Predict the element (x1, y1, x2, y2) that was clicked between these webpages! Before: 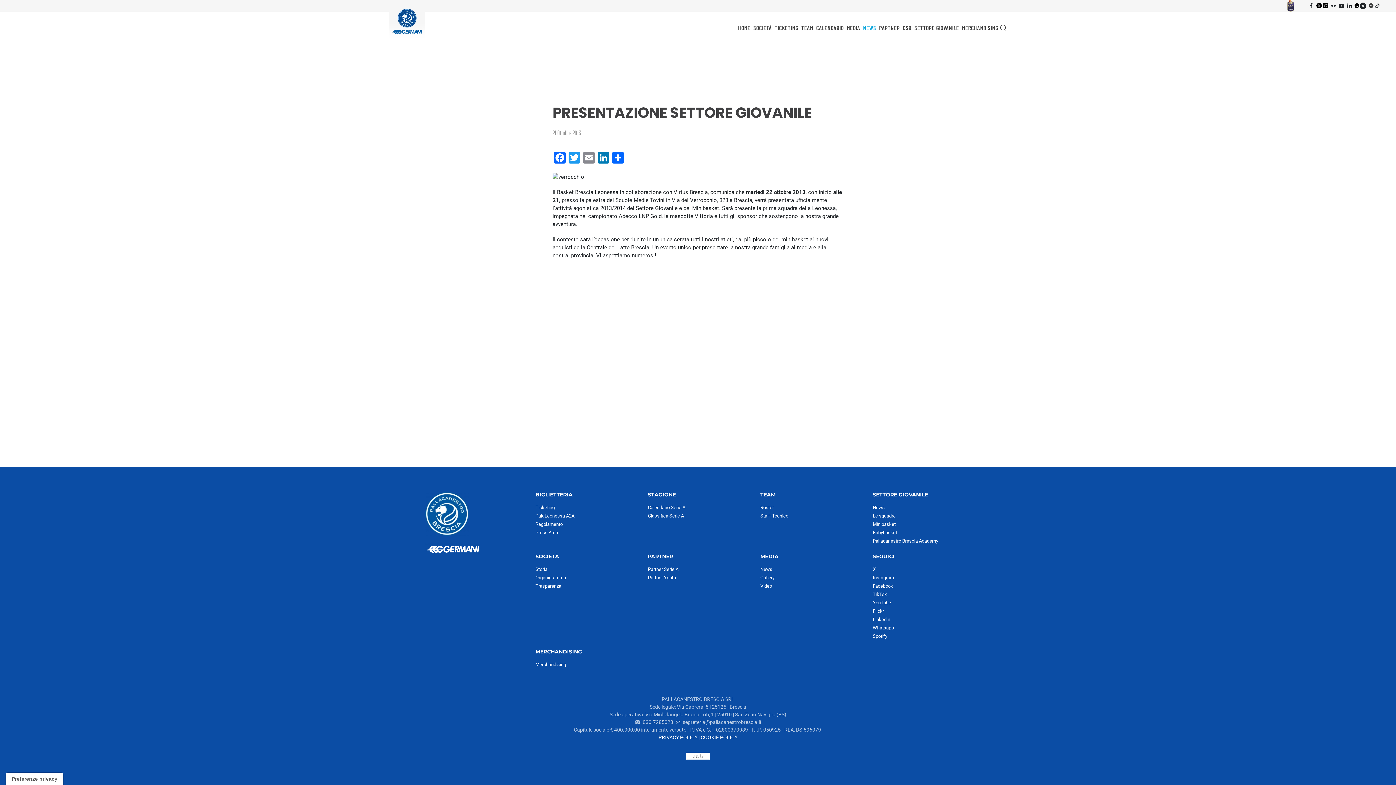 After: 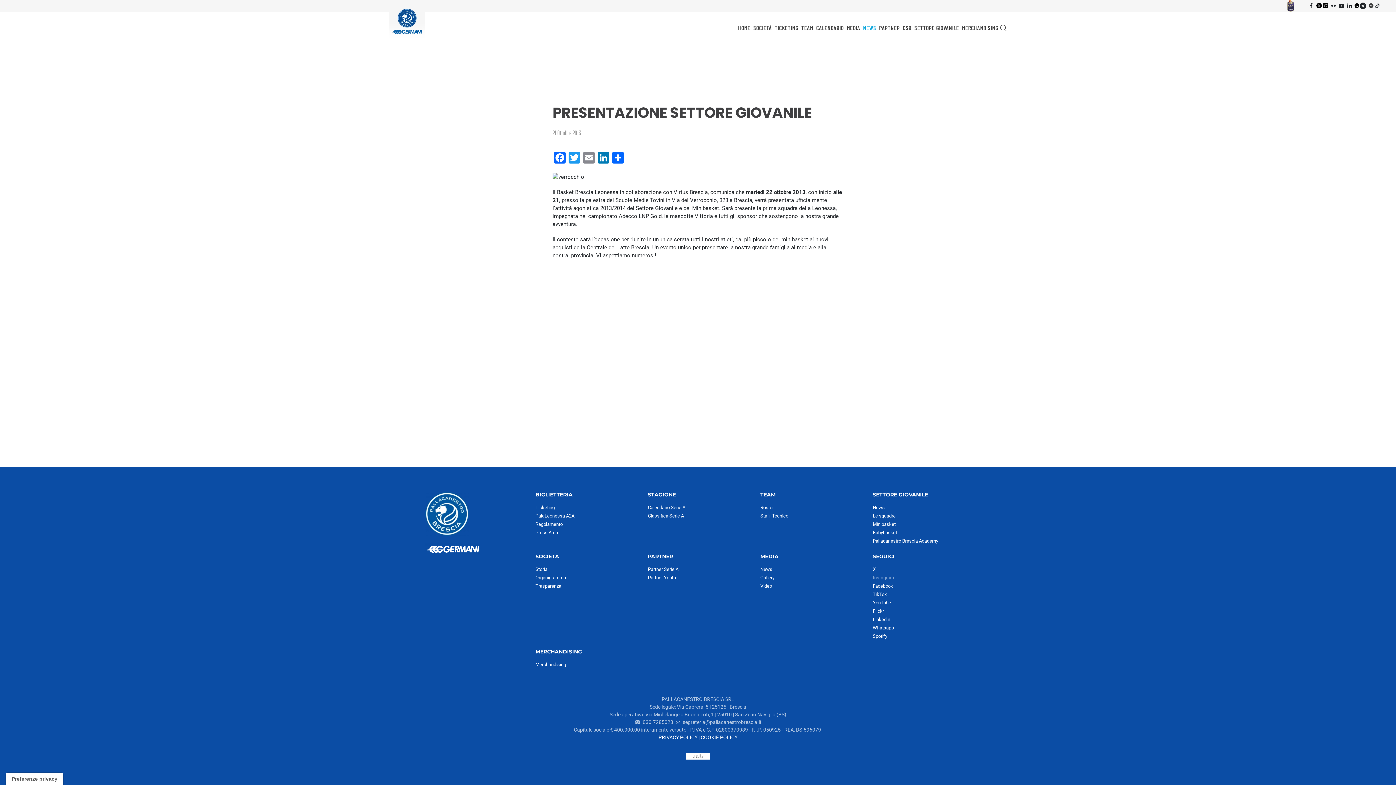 Action: bbox: (873, 575, 894, 580) label: Instagram